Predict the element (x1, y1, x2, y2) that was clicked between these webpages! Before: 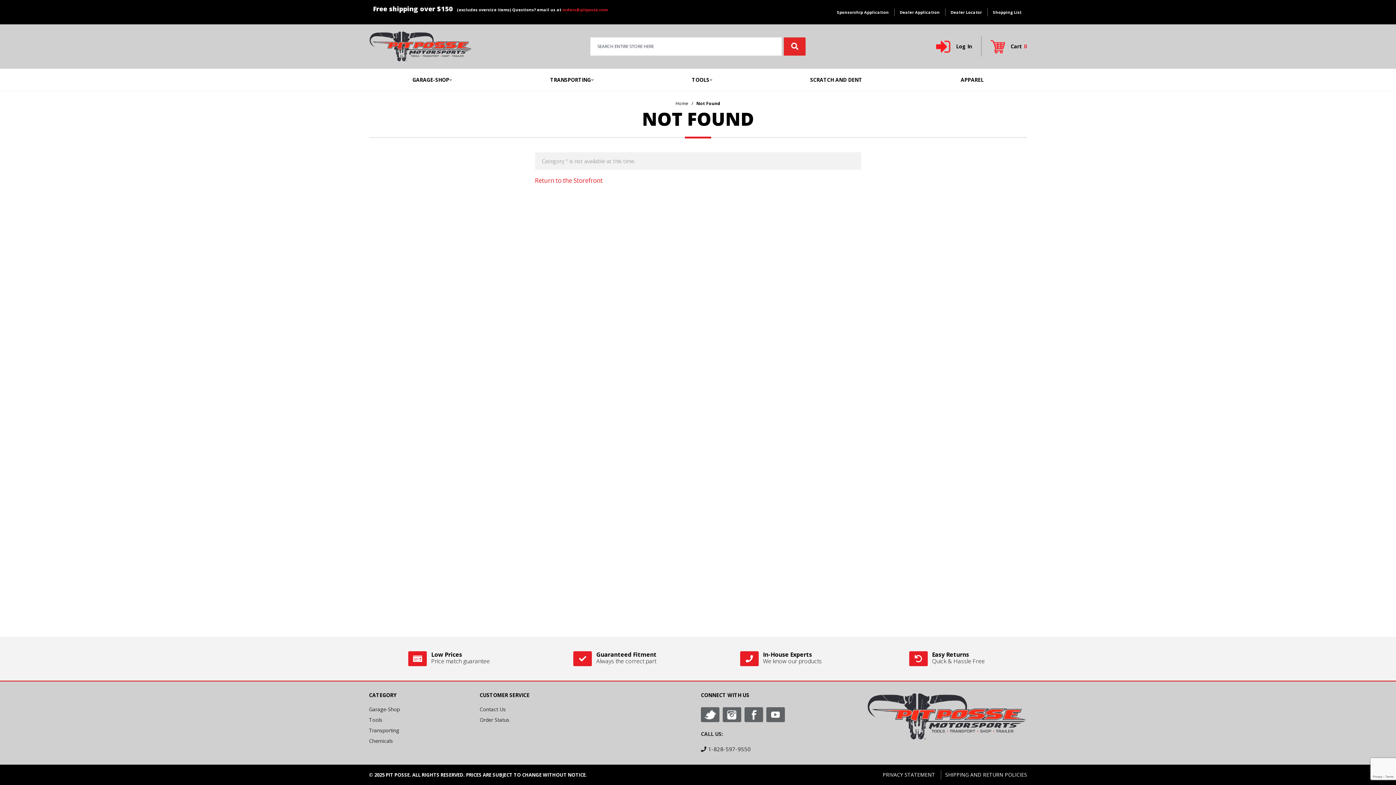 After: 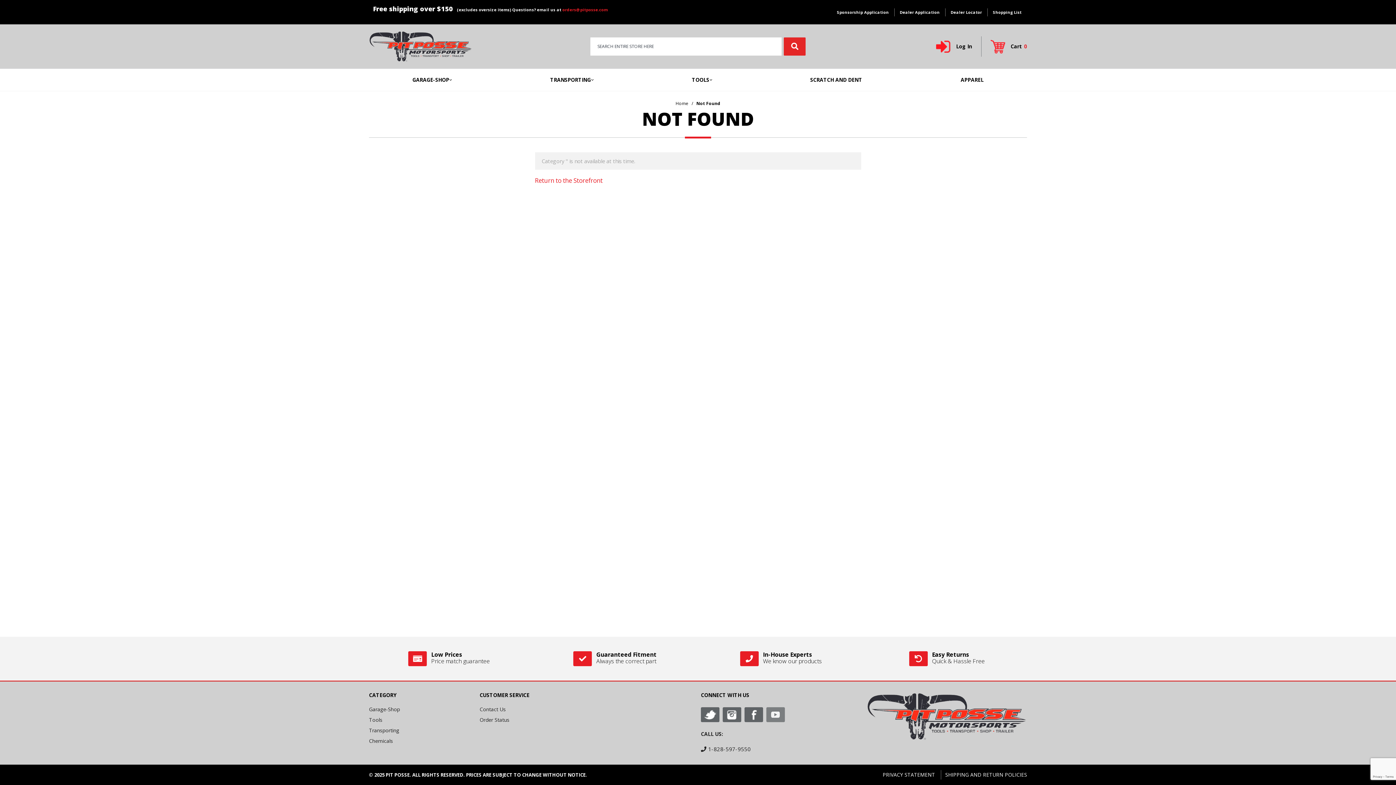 Action: bbox: (766, 707, 785, 722)